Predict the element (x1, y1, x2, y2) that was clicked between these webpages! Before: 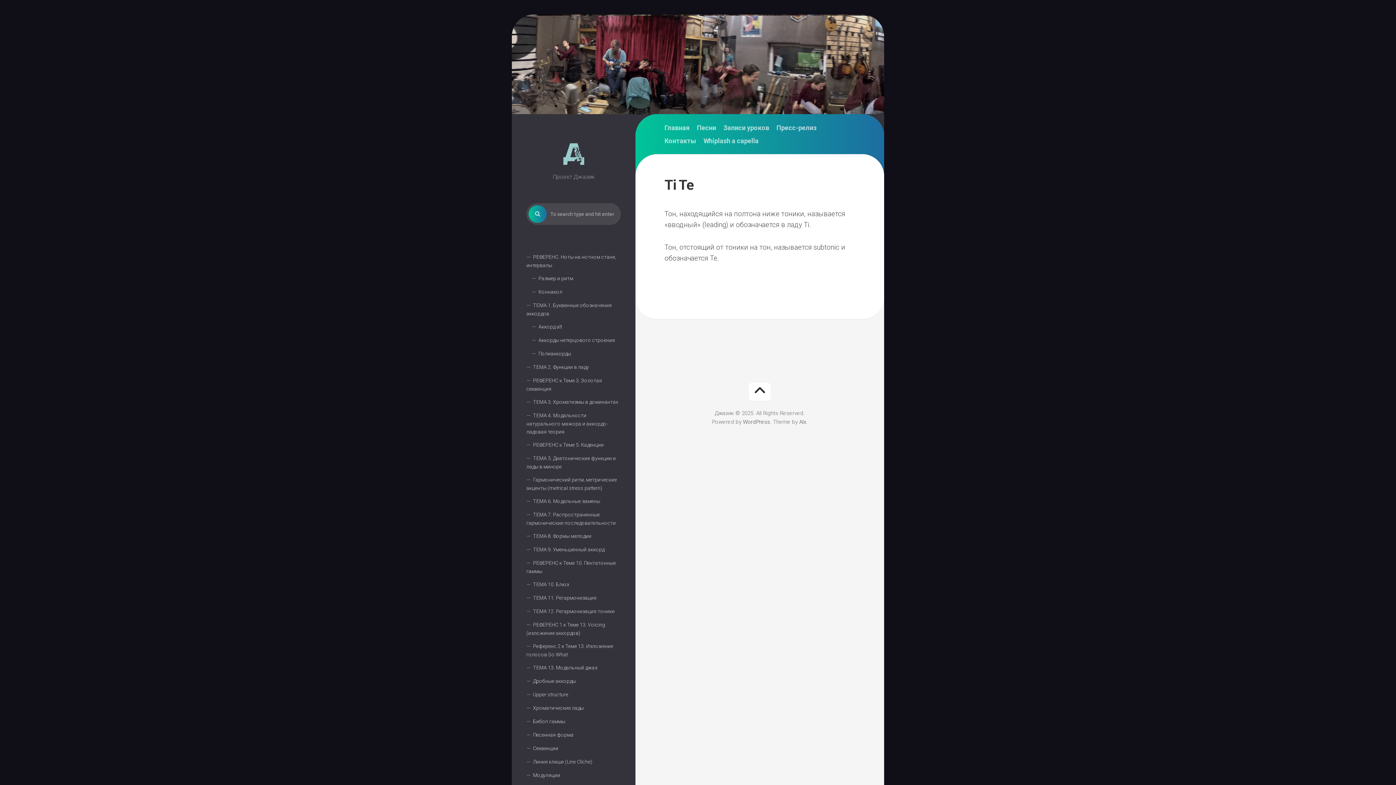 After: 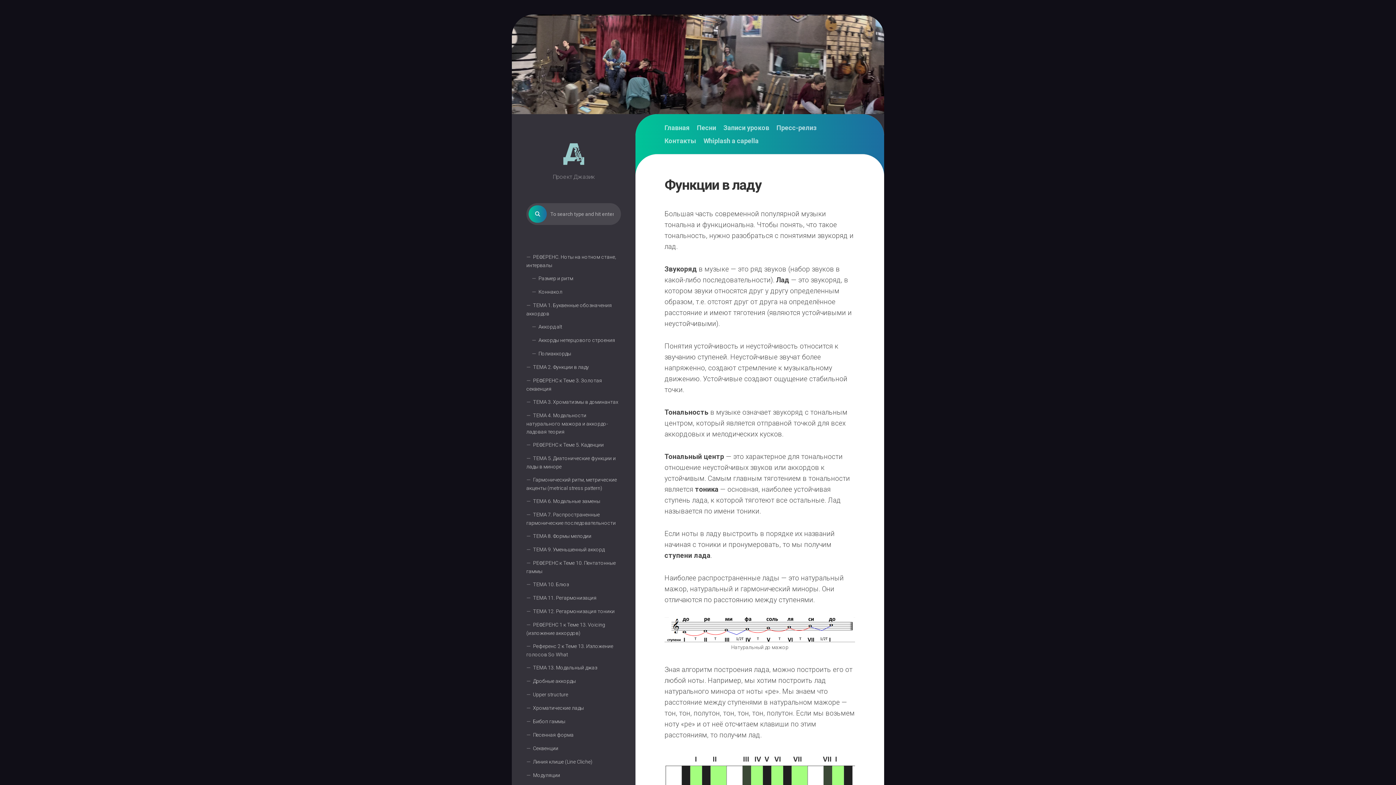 Action: bbox: (526, 360, 621, 374) label: ТЕМА 2. Функции в ладу